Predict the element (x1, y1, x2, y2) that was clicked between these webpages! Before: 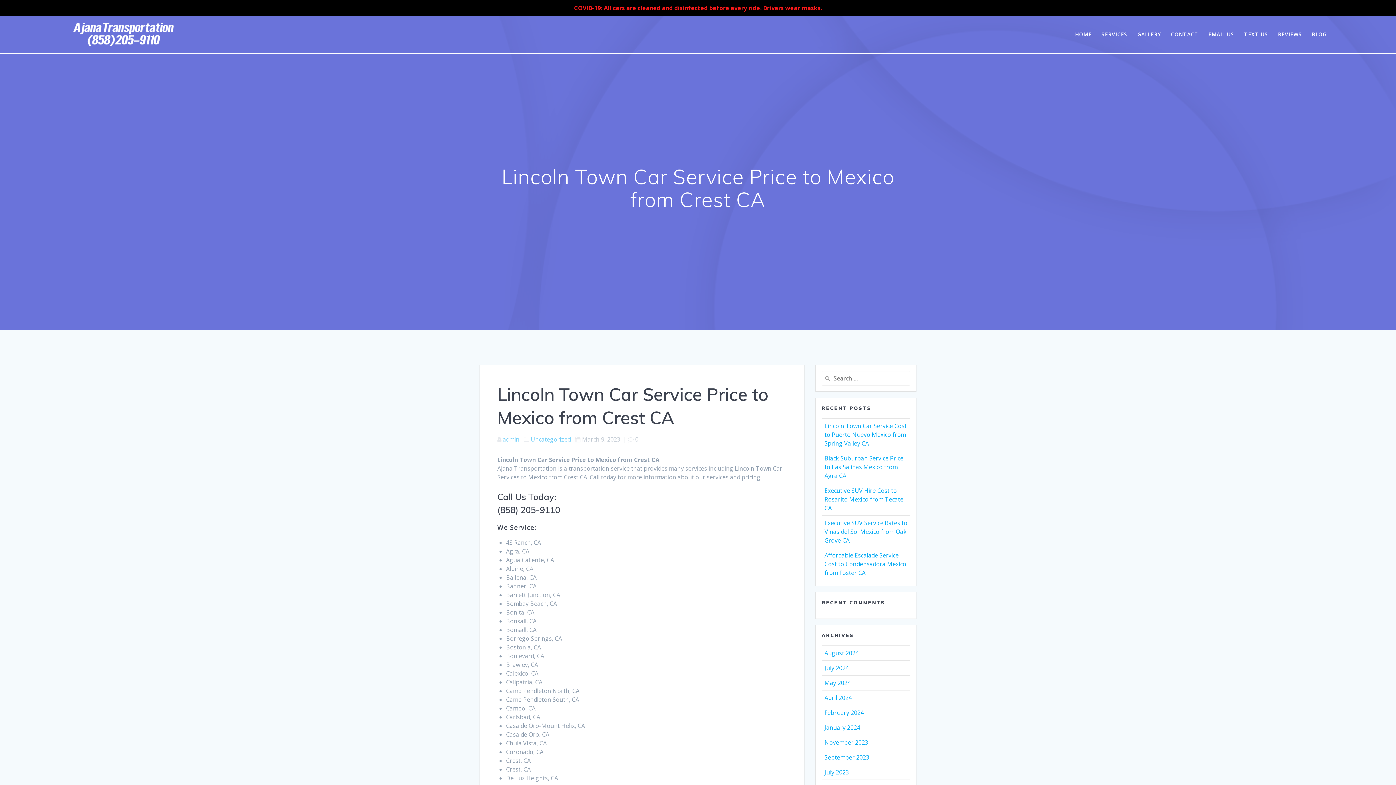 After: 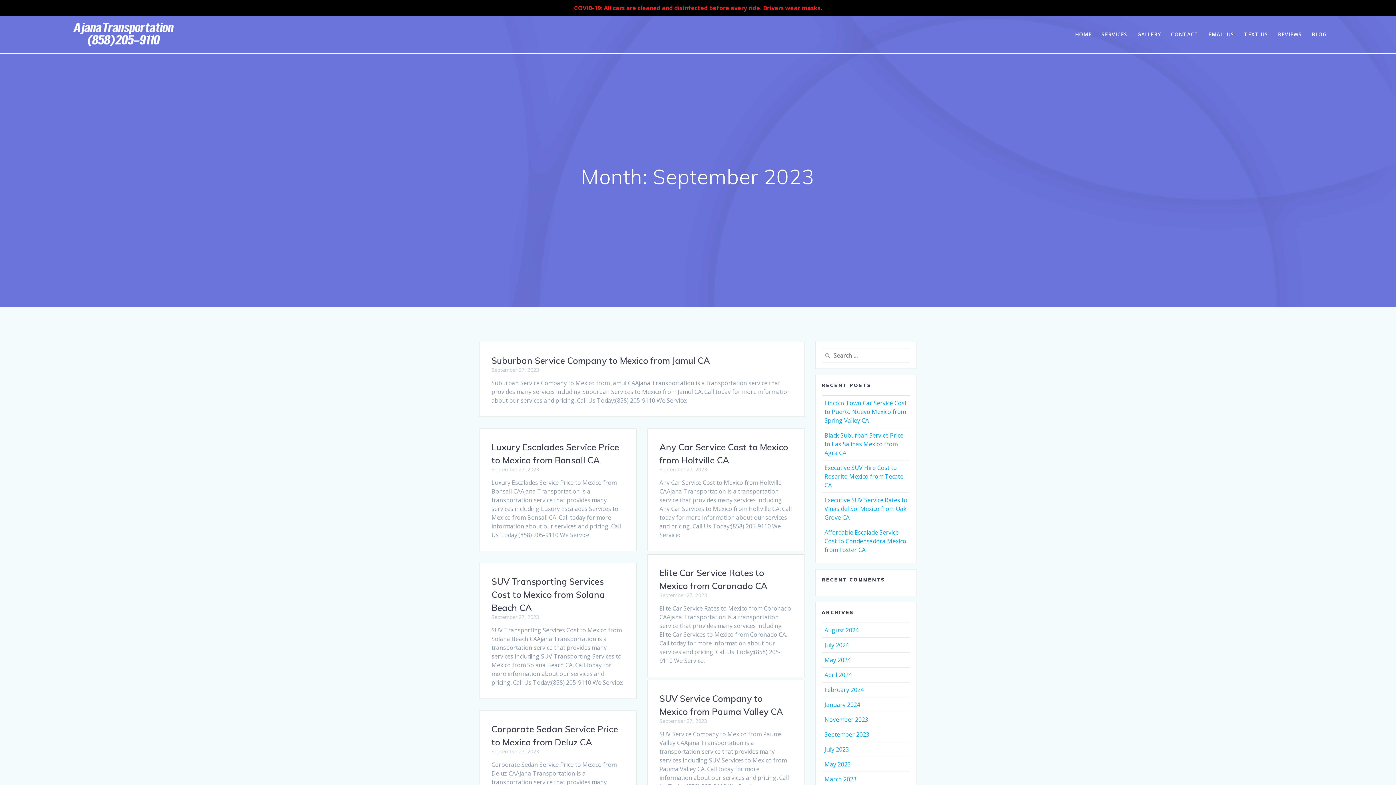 Action: label: September 2023 bbox: (824, 753, 869, 761)